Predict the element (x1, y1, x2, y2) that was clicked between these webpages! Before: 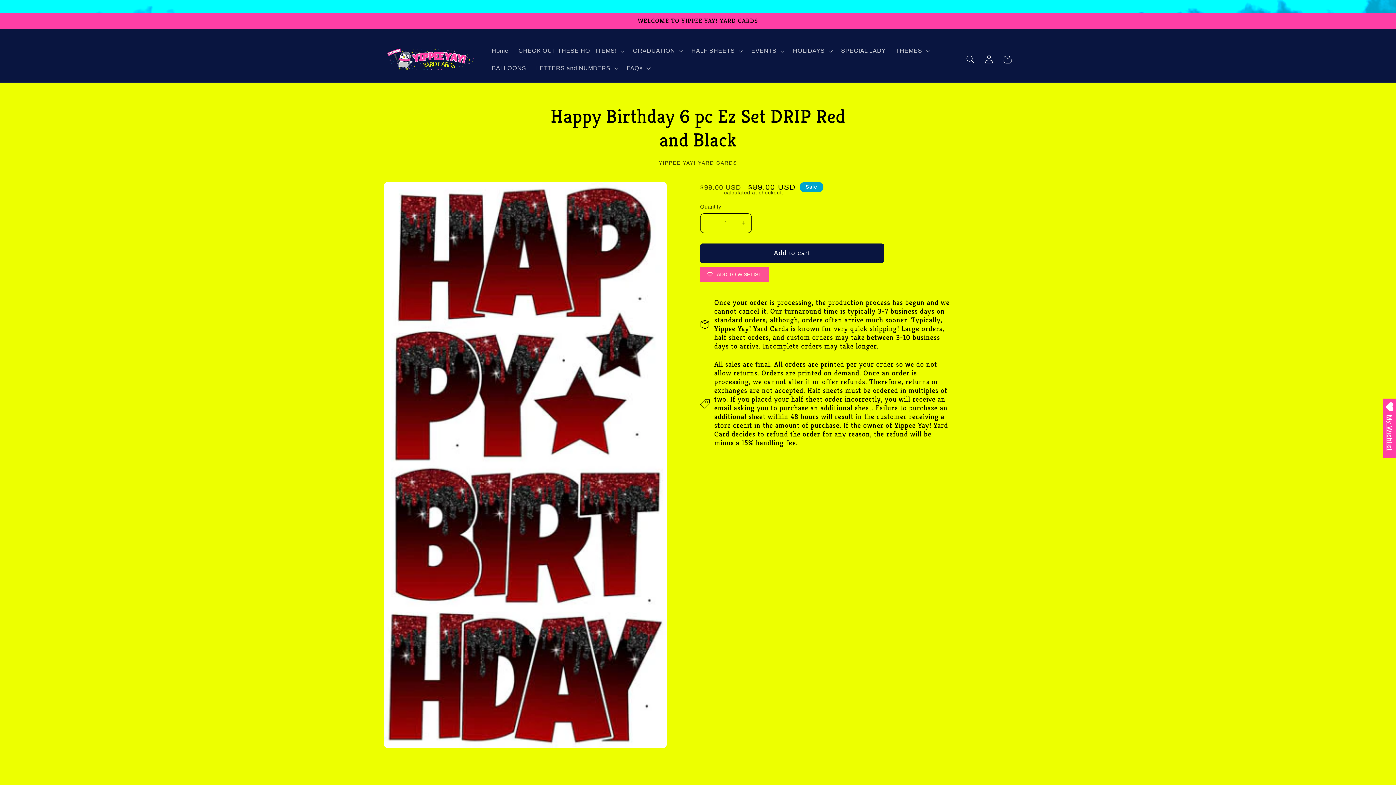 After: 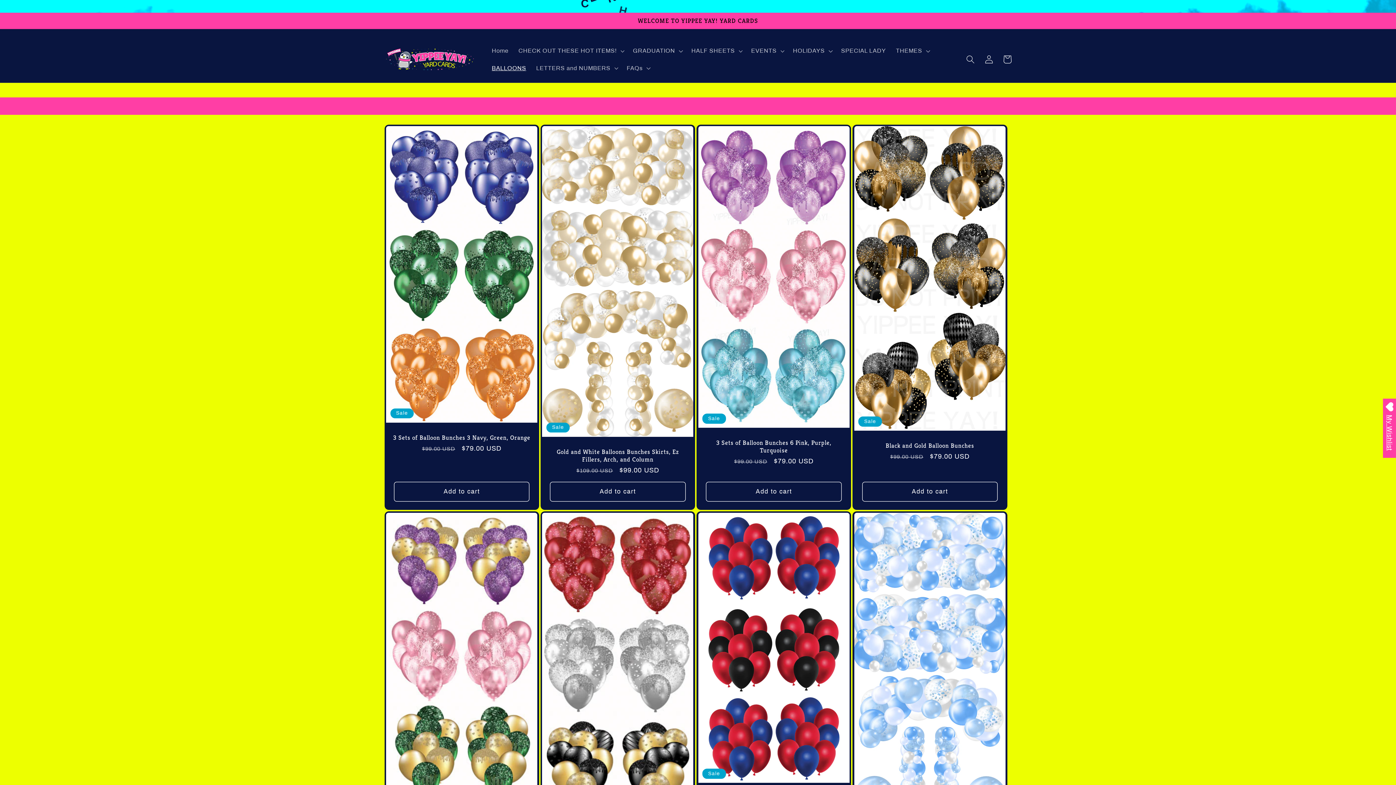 Action: label: BALLOONS bbox: (486, 59, 531, 76)